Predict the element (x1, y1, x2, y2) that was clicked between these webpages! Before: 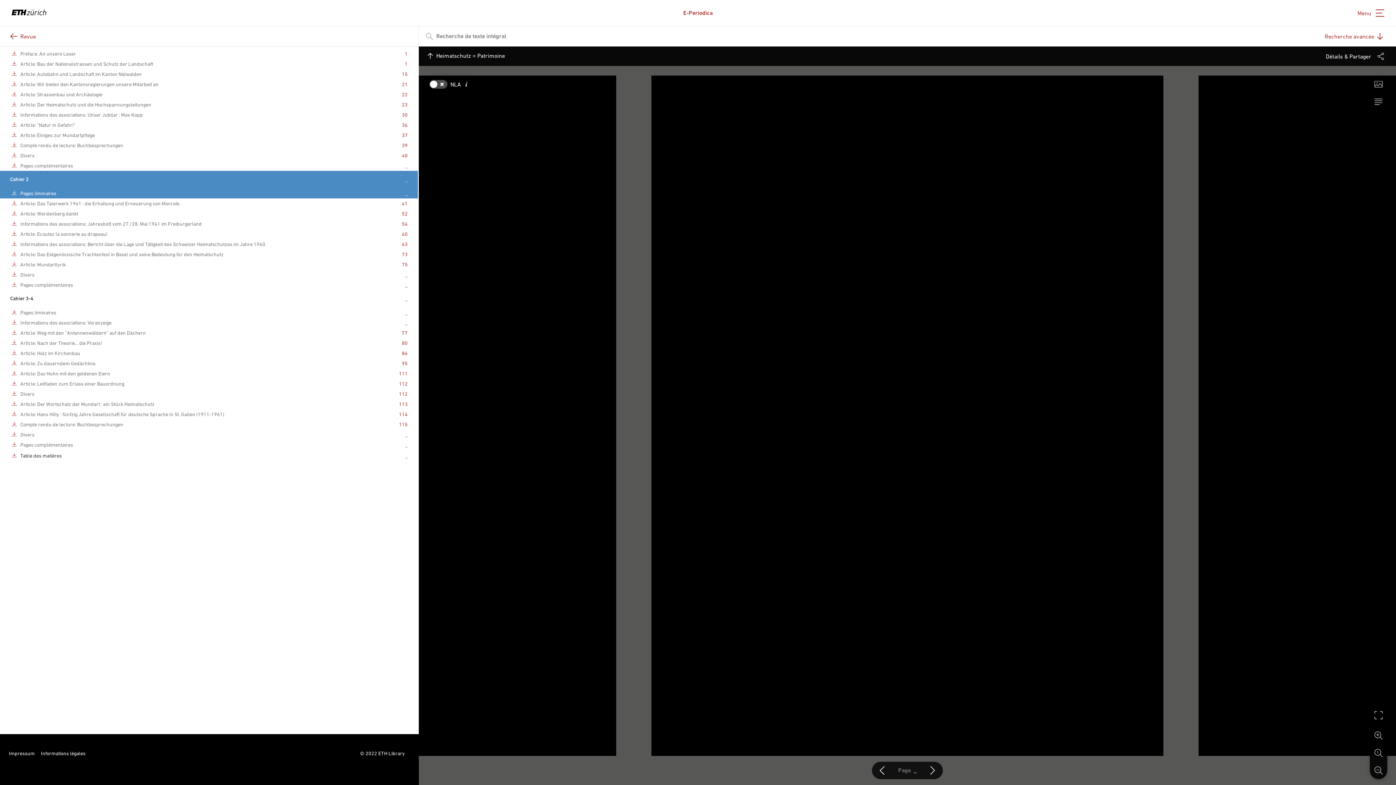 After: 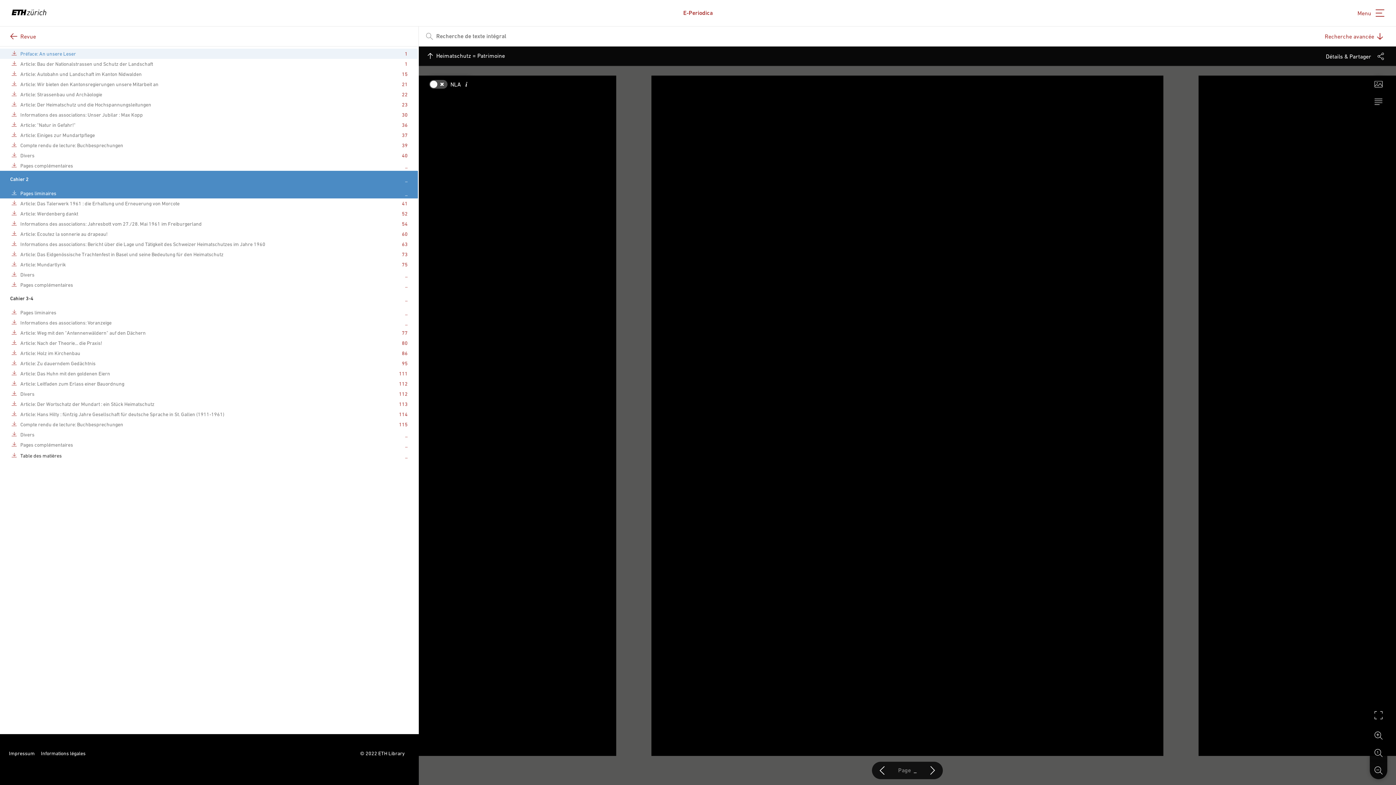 Action: bbox: (11, 50, 19, 57) label: Téléchargement PDF